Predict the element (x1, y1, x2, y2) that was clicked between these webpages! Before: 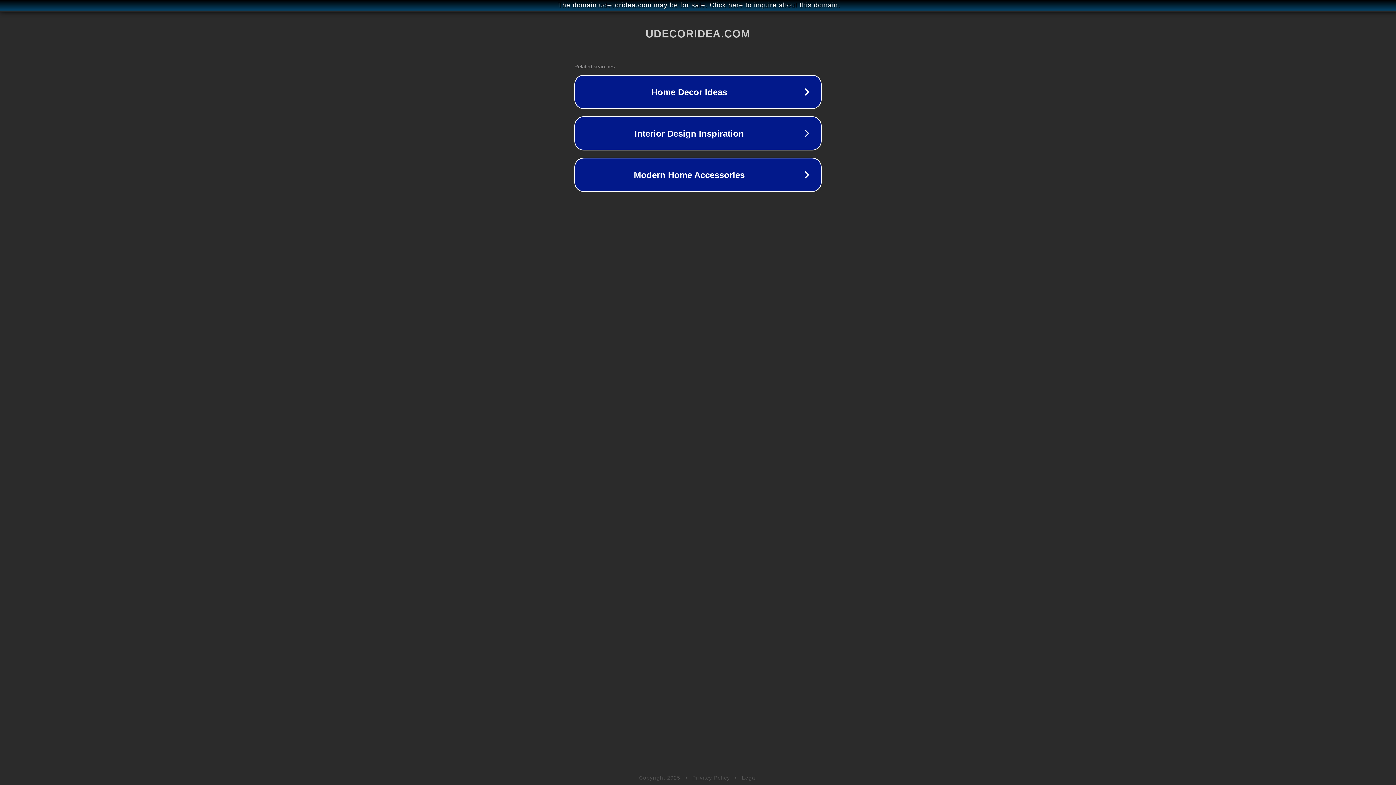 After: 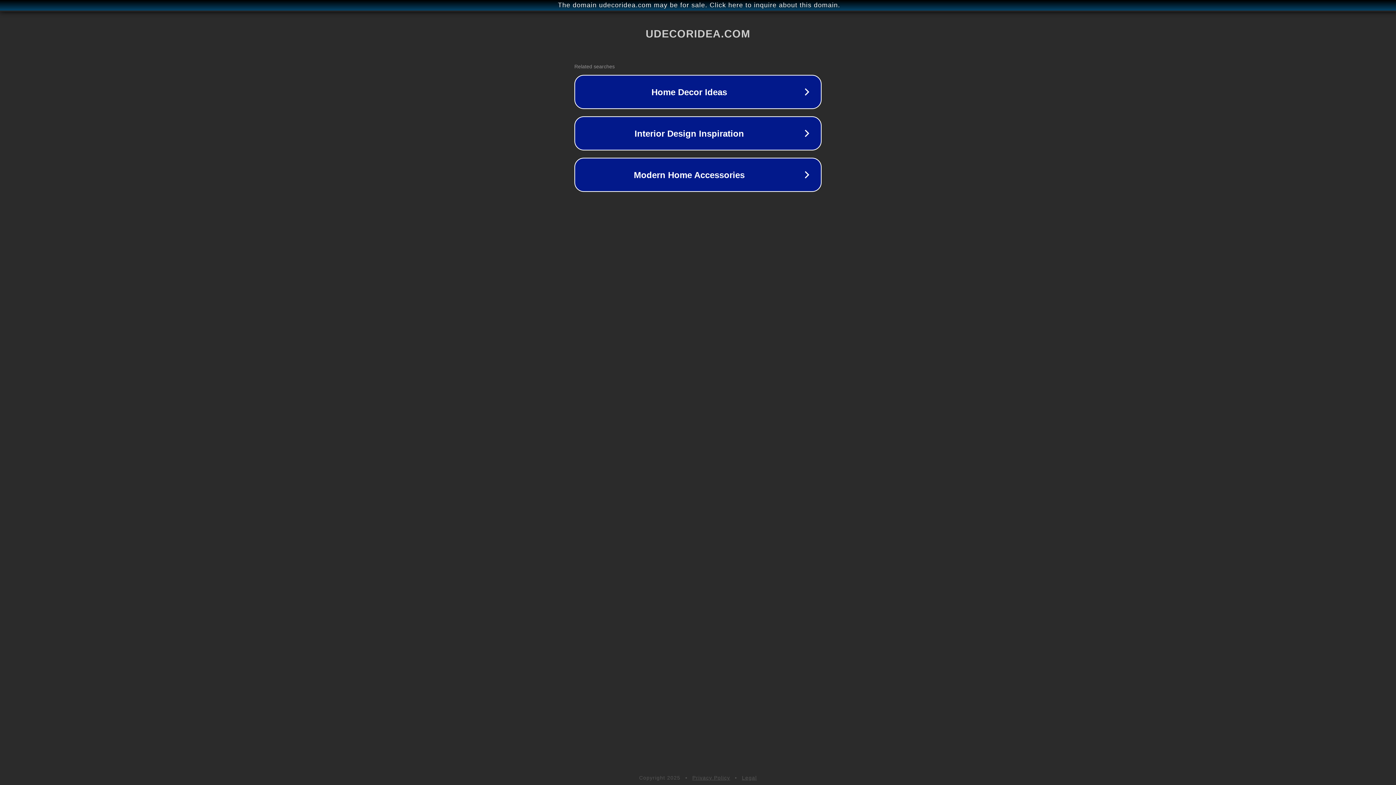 Action: label: Legal bbox: (742, 775, 757, 781)